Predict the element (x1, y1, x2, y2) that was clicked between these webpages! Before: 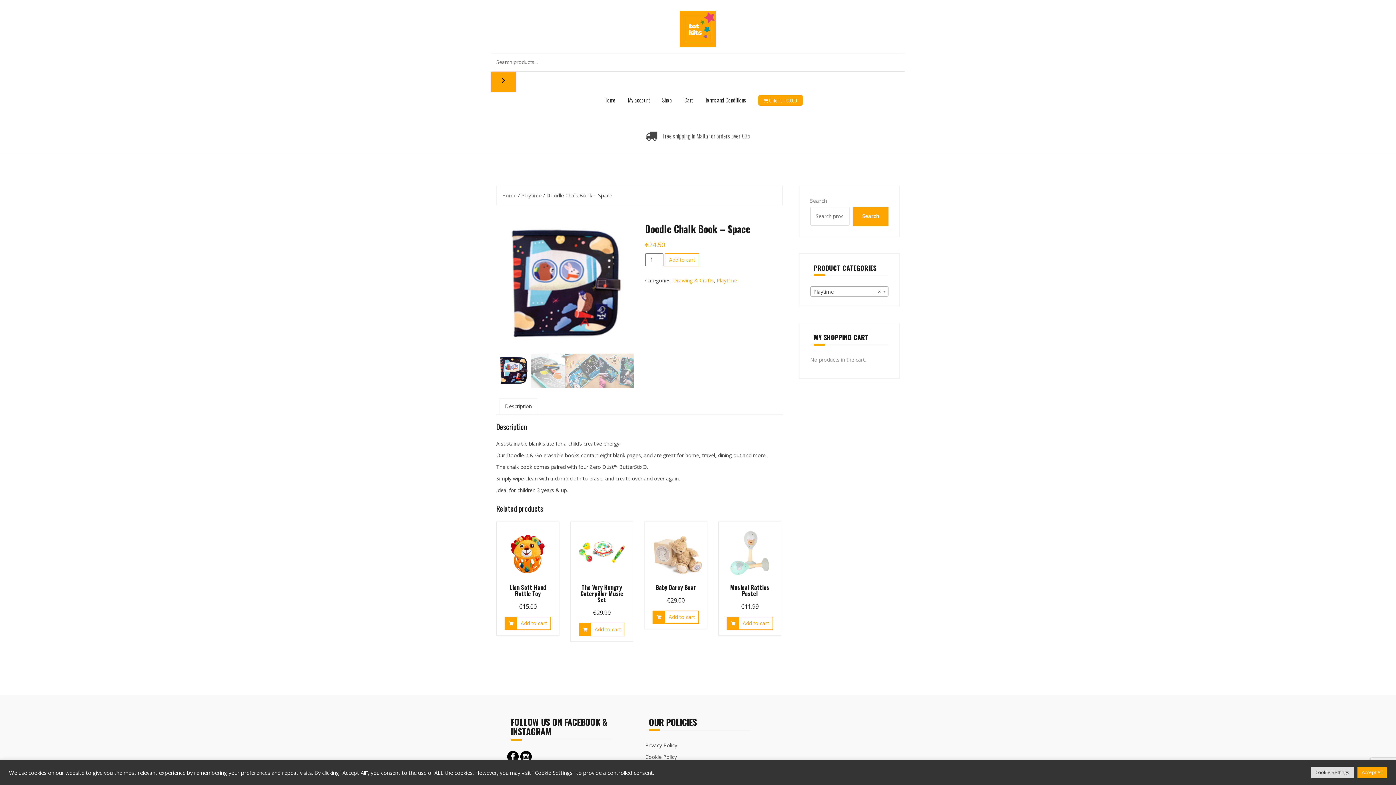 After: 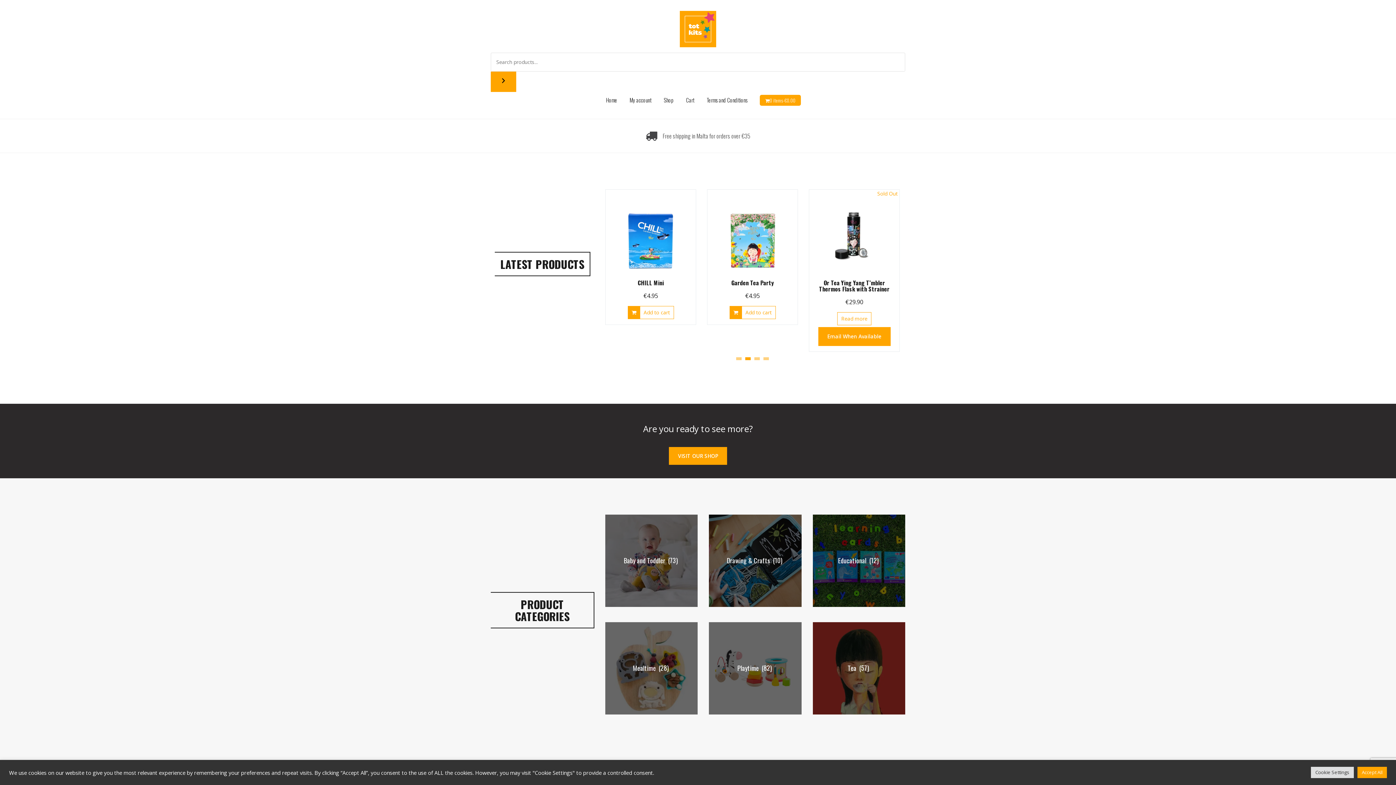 Action: bbox: (502, 192, 516, 198) label: Home